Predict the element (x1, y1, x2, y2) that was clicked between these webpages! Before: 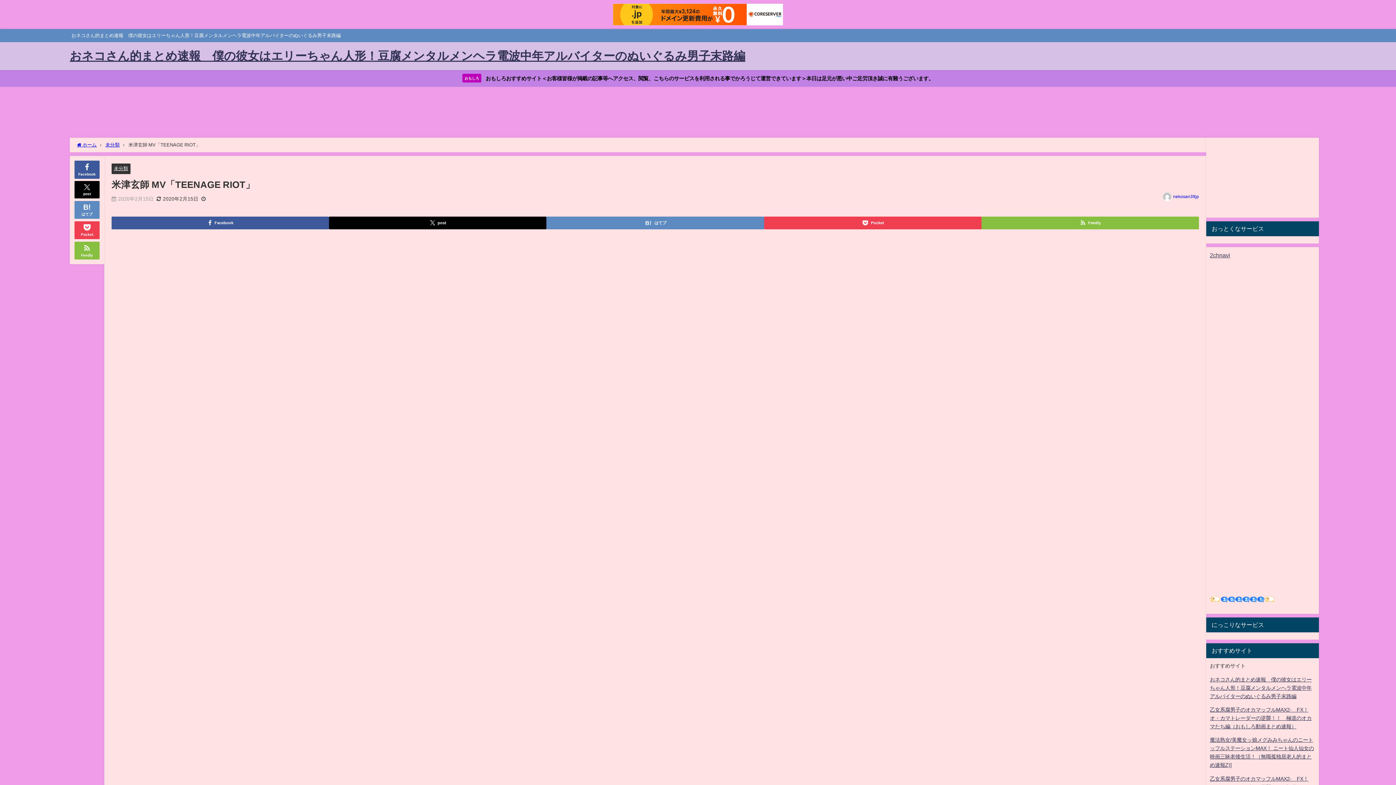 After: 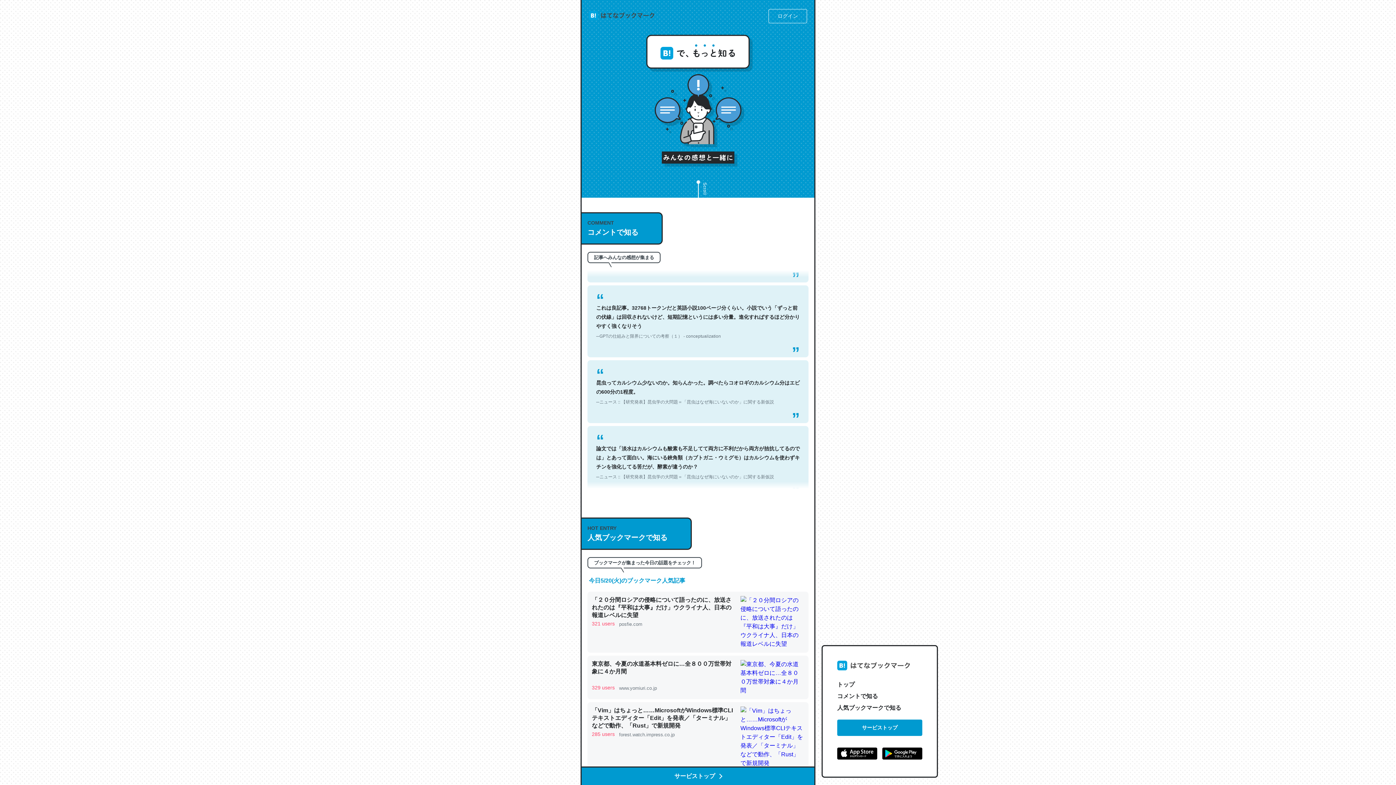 Action: label: はてブ bbox: (74, 200, 99, 218)